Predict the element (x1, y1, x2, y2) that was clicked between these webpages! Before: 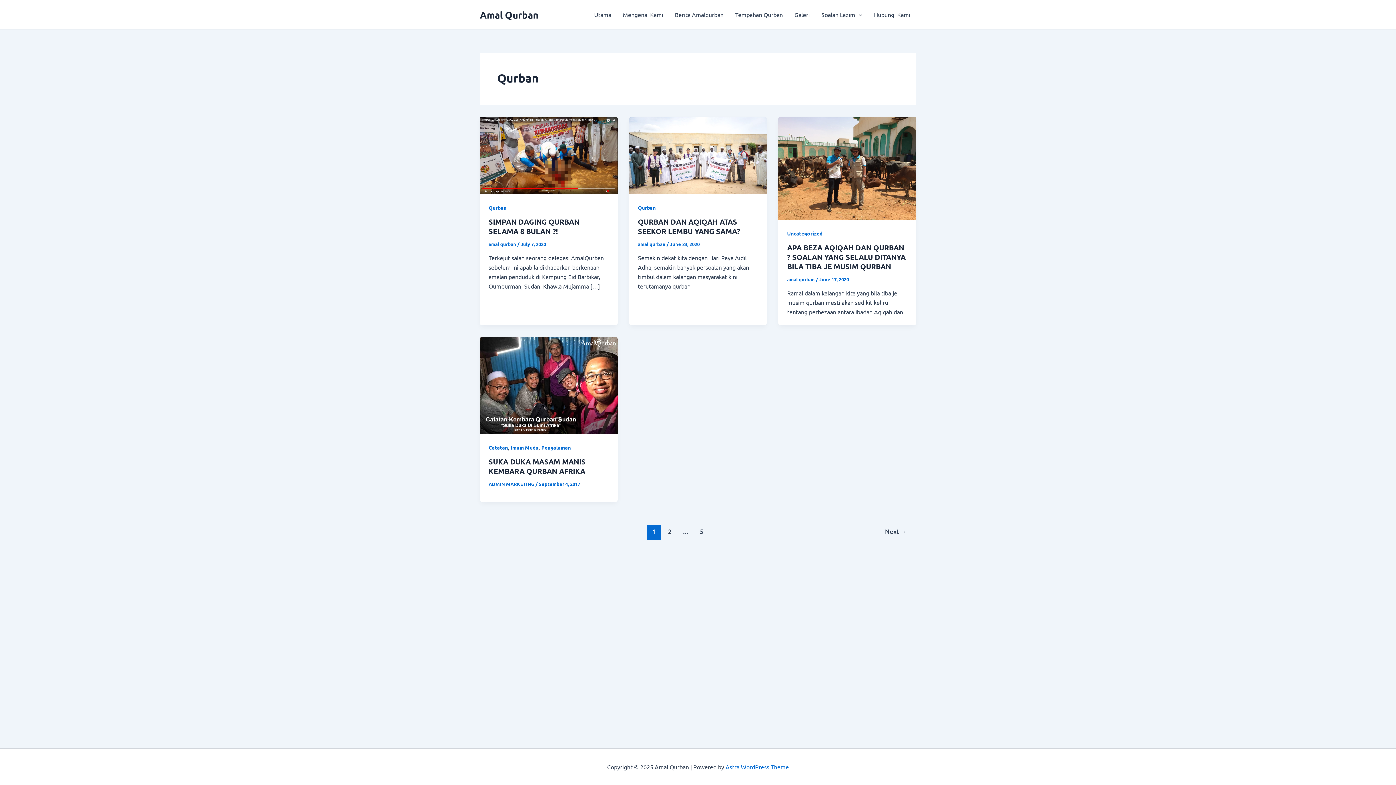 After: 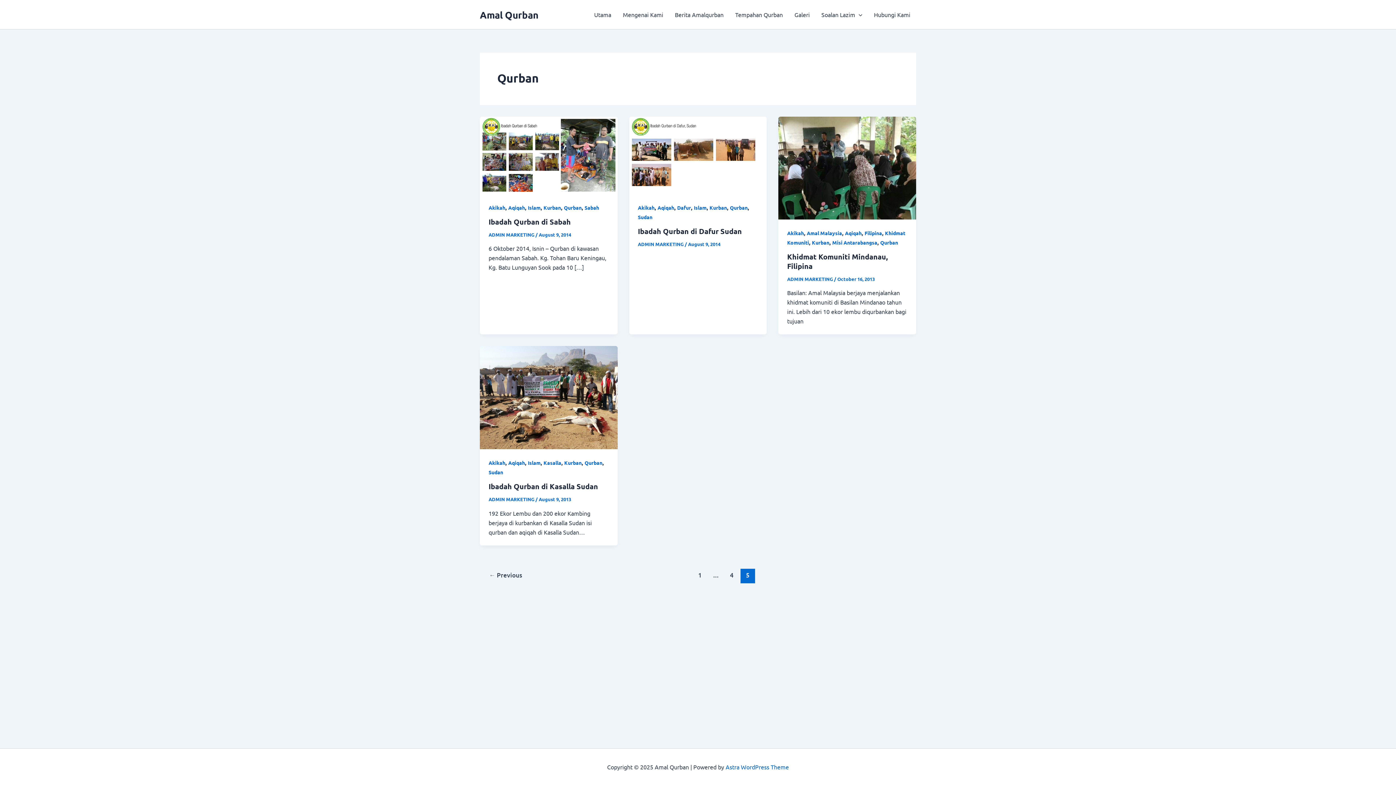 Action: label: Page 5 bbox: (694, 525, 709, 539)